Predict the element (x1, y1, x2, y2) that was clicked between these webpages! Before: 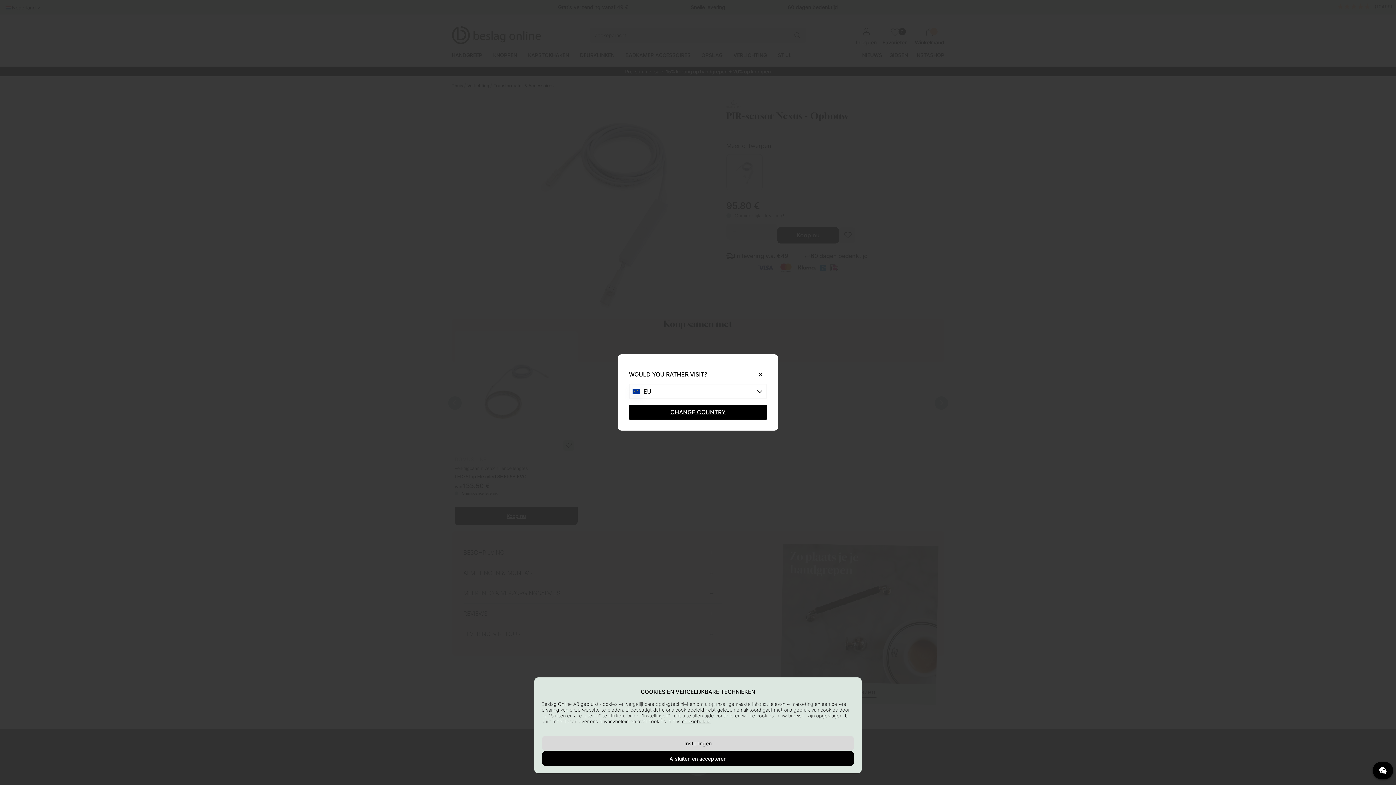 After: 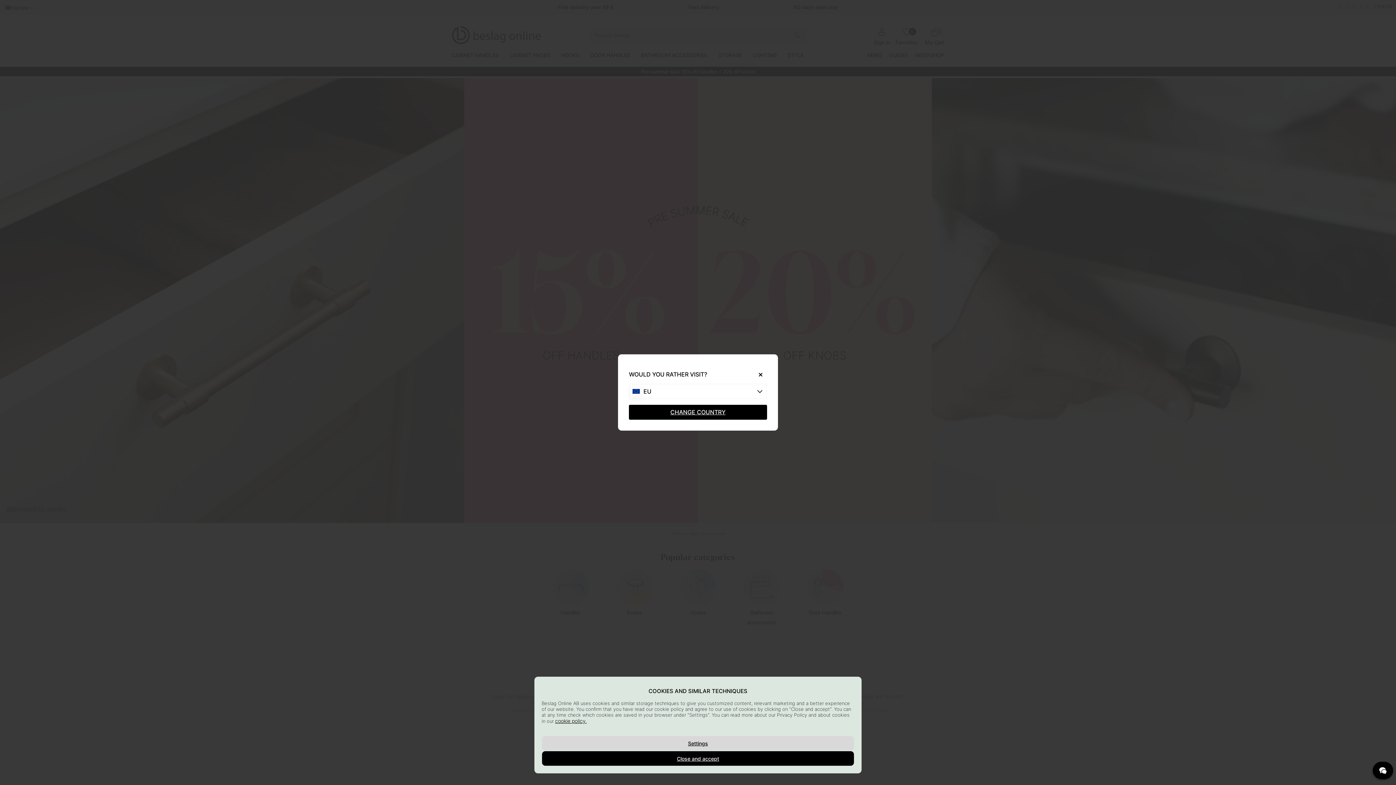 Action: bbox: (629, 405, 767, 420) label: CHANGE COUNTRY